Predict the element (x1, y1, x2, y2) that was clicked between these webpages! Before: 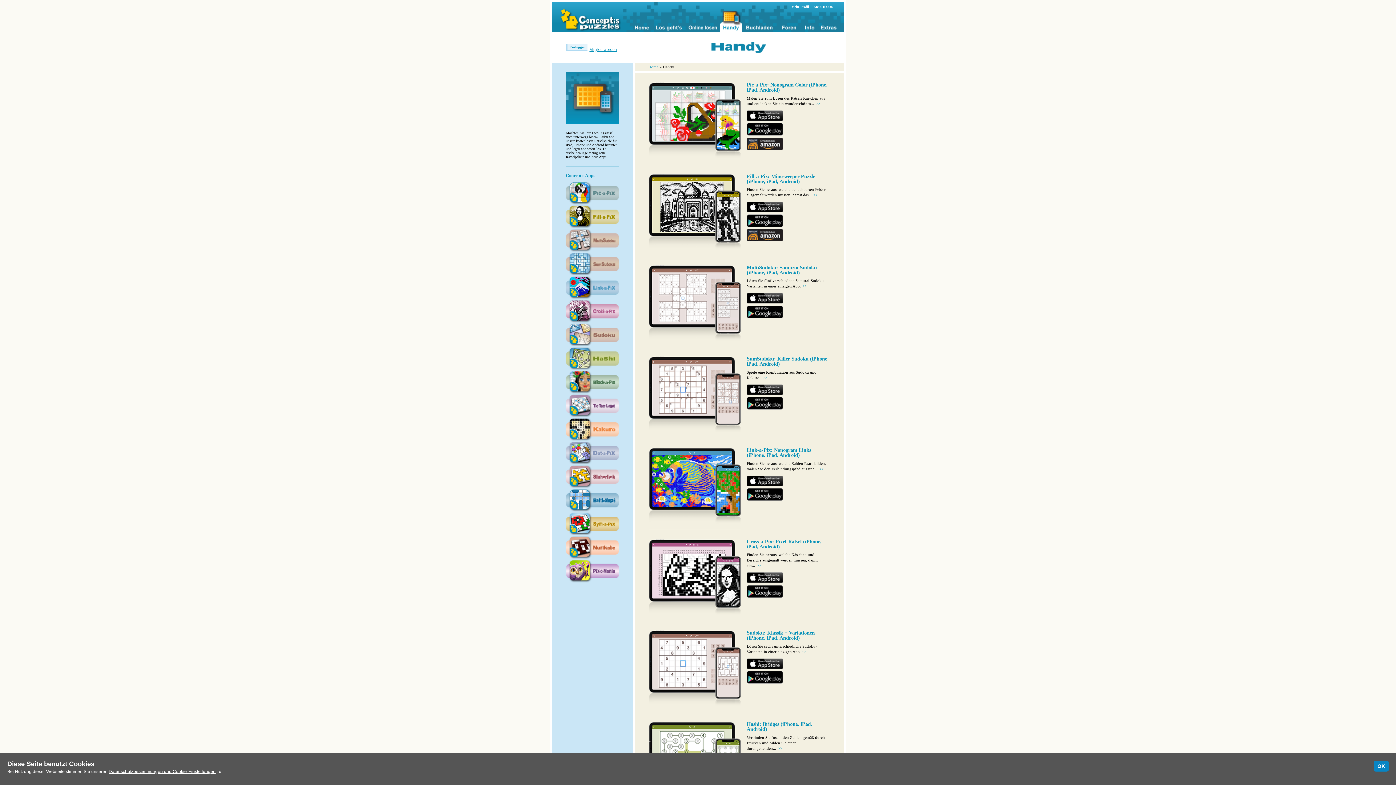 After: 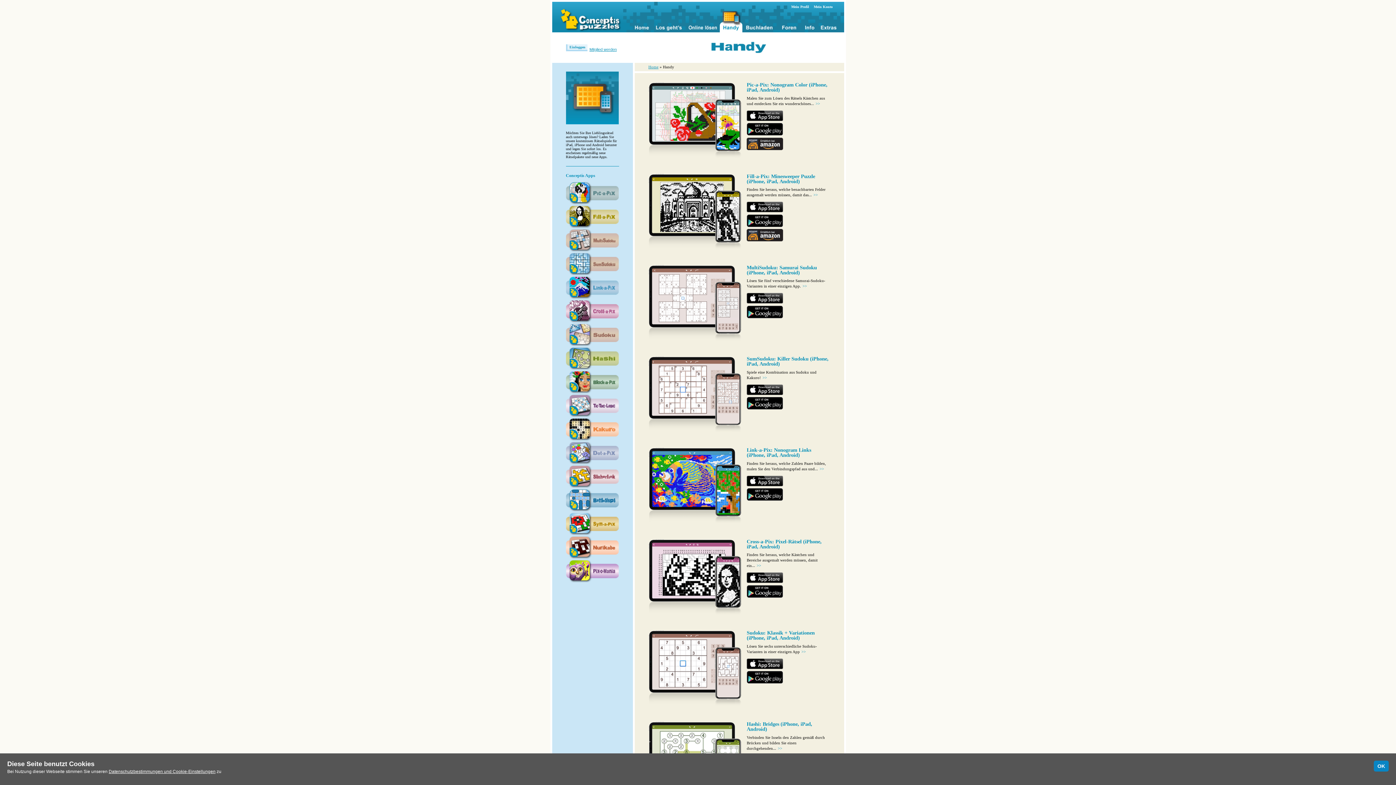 Action: bbox: (746, 397, 829, 409)